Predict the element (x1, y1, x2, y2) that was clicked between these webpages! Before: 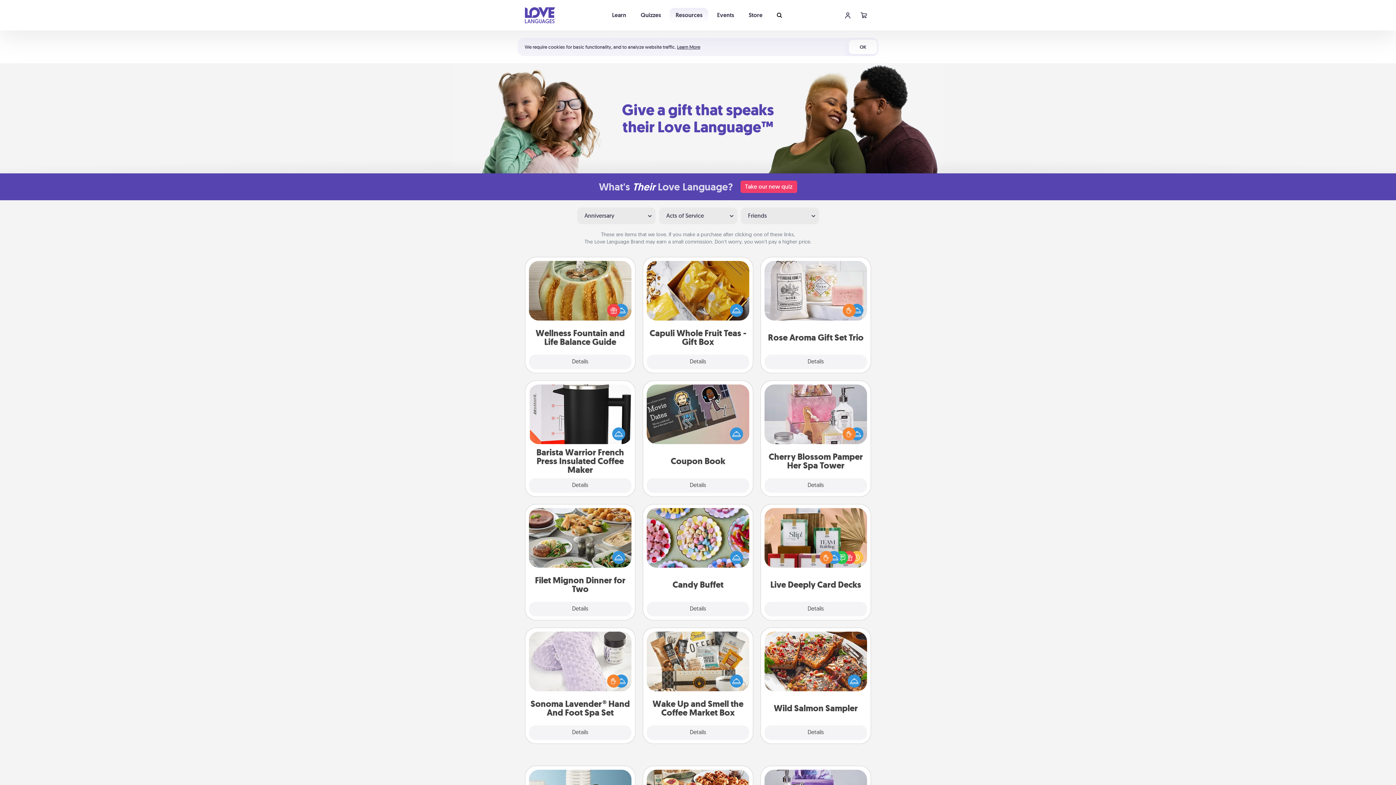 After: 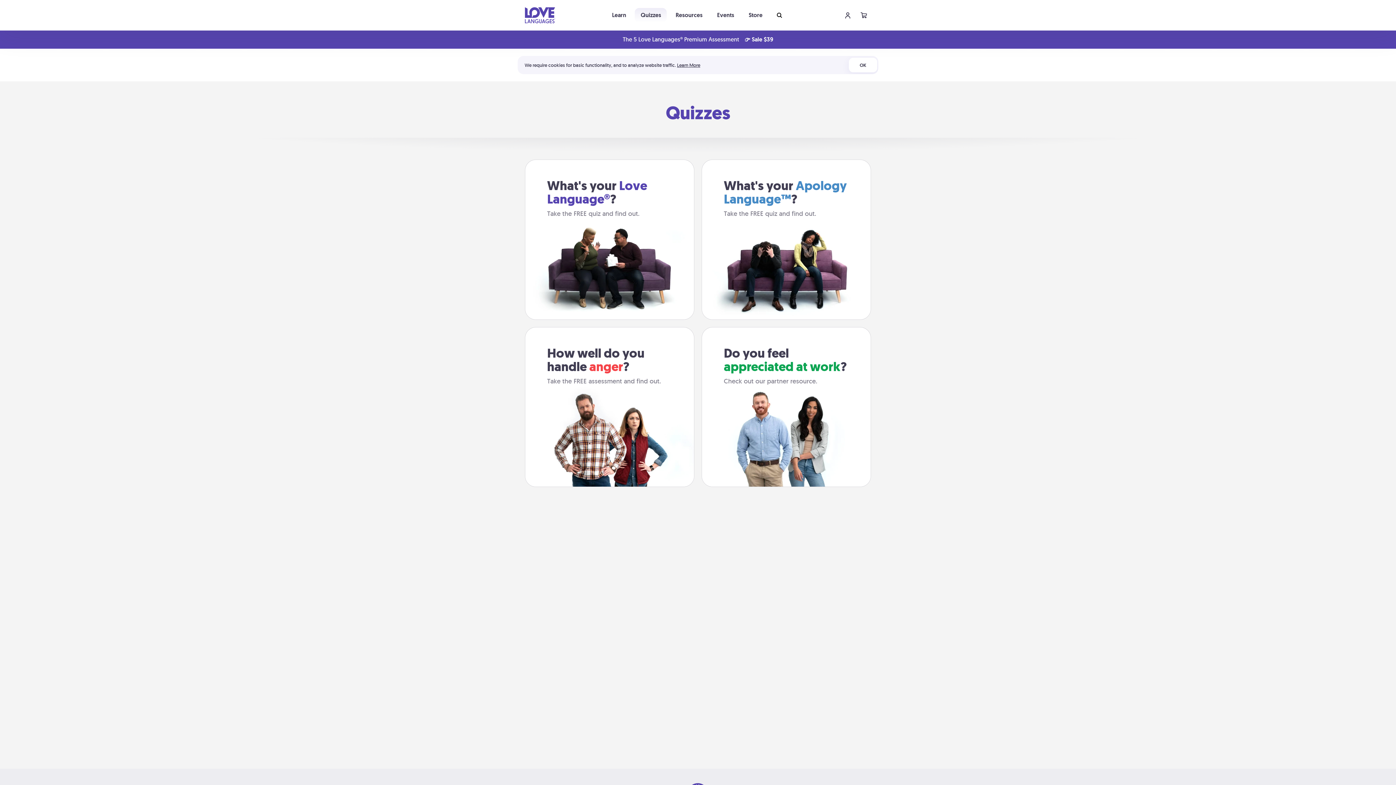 Action: bbox: (635, 8, 667, 22) label: Quizzes